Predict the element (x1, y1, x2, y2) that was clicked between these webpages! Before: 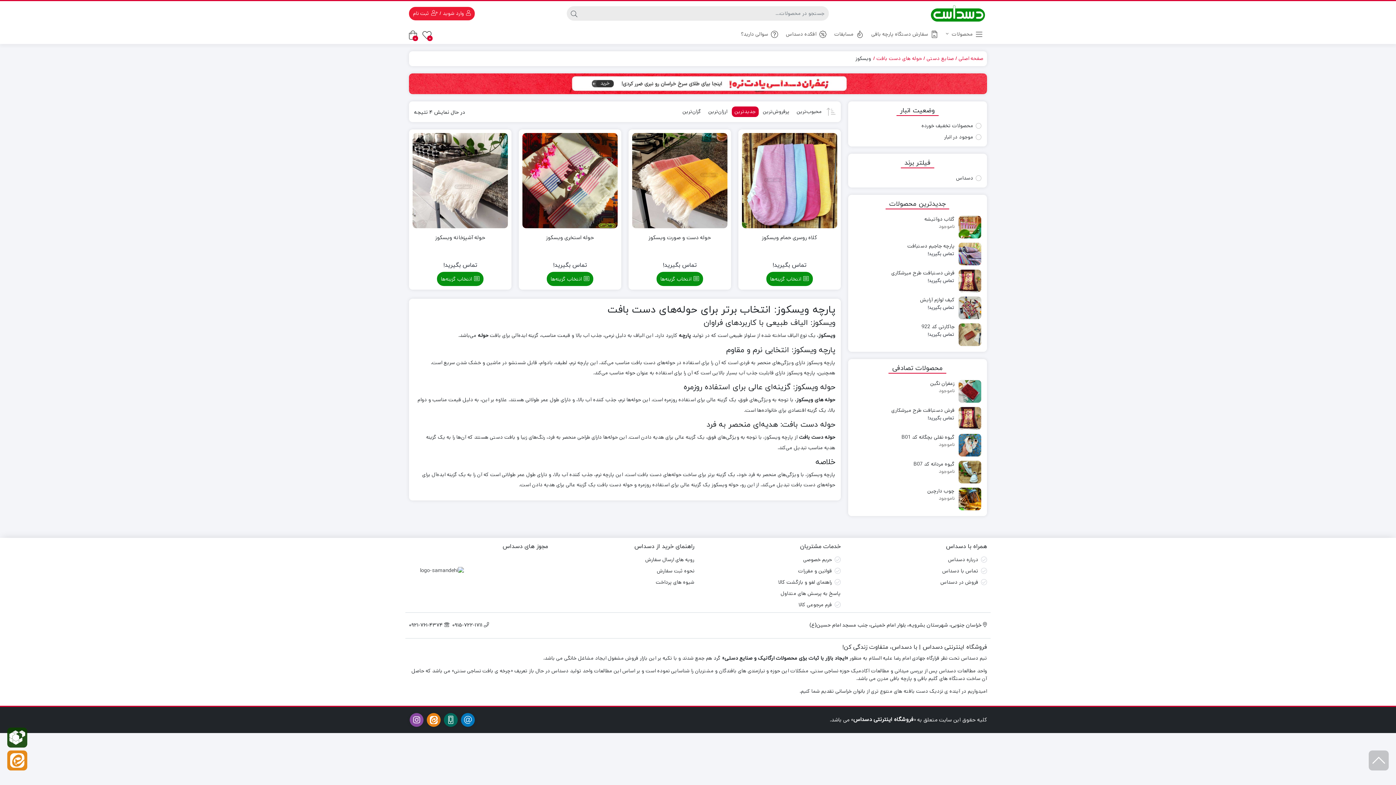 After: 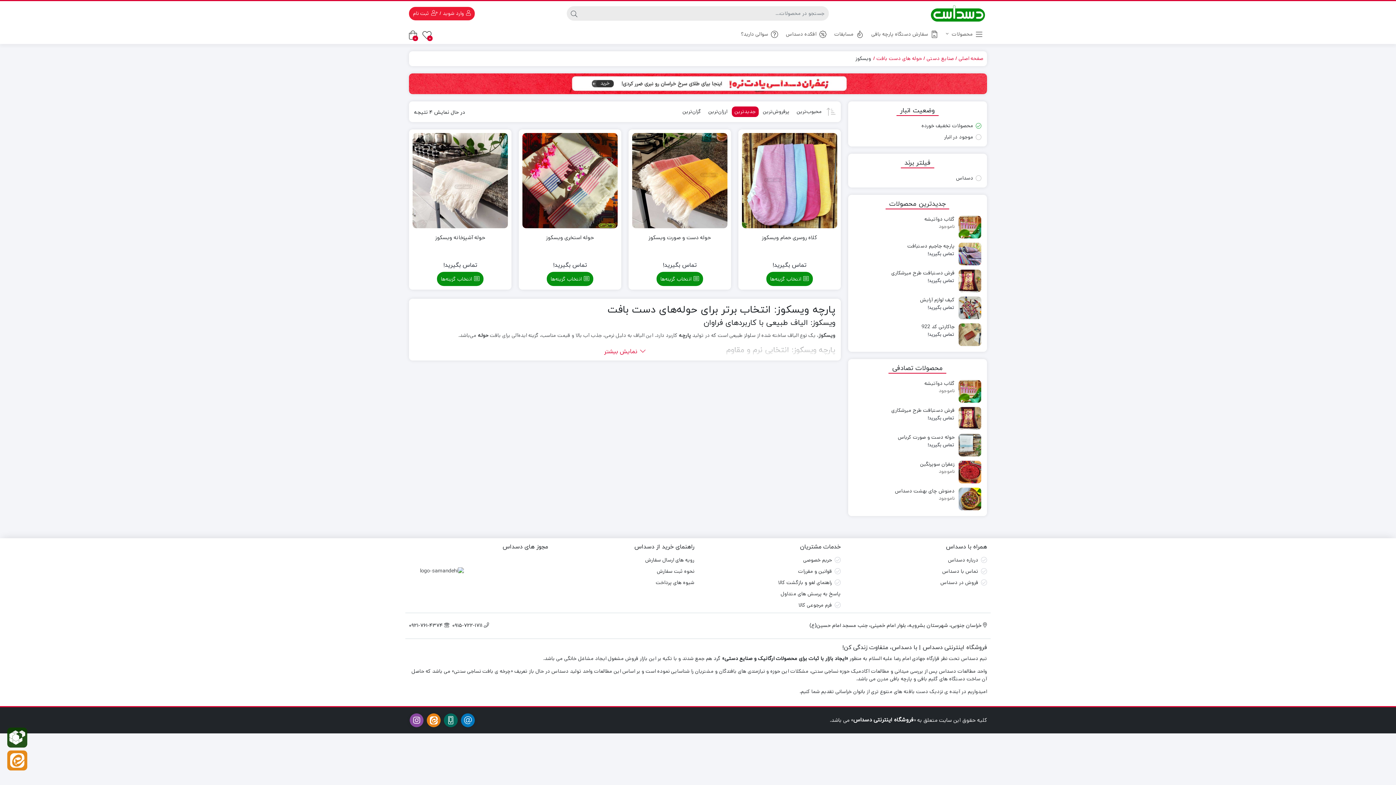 Action: bbox: (853, 122, 981, 129) label: محصولات تخفیف خورده